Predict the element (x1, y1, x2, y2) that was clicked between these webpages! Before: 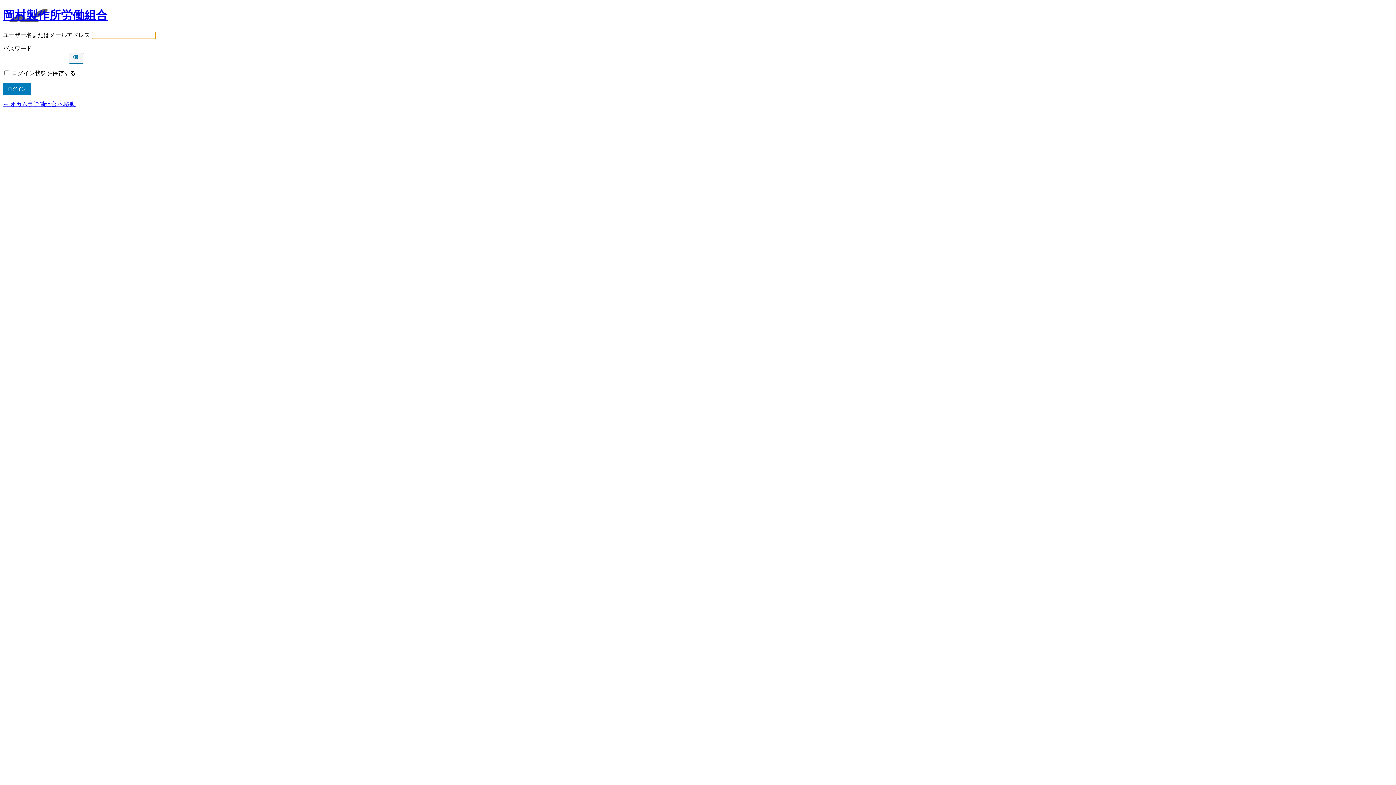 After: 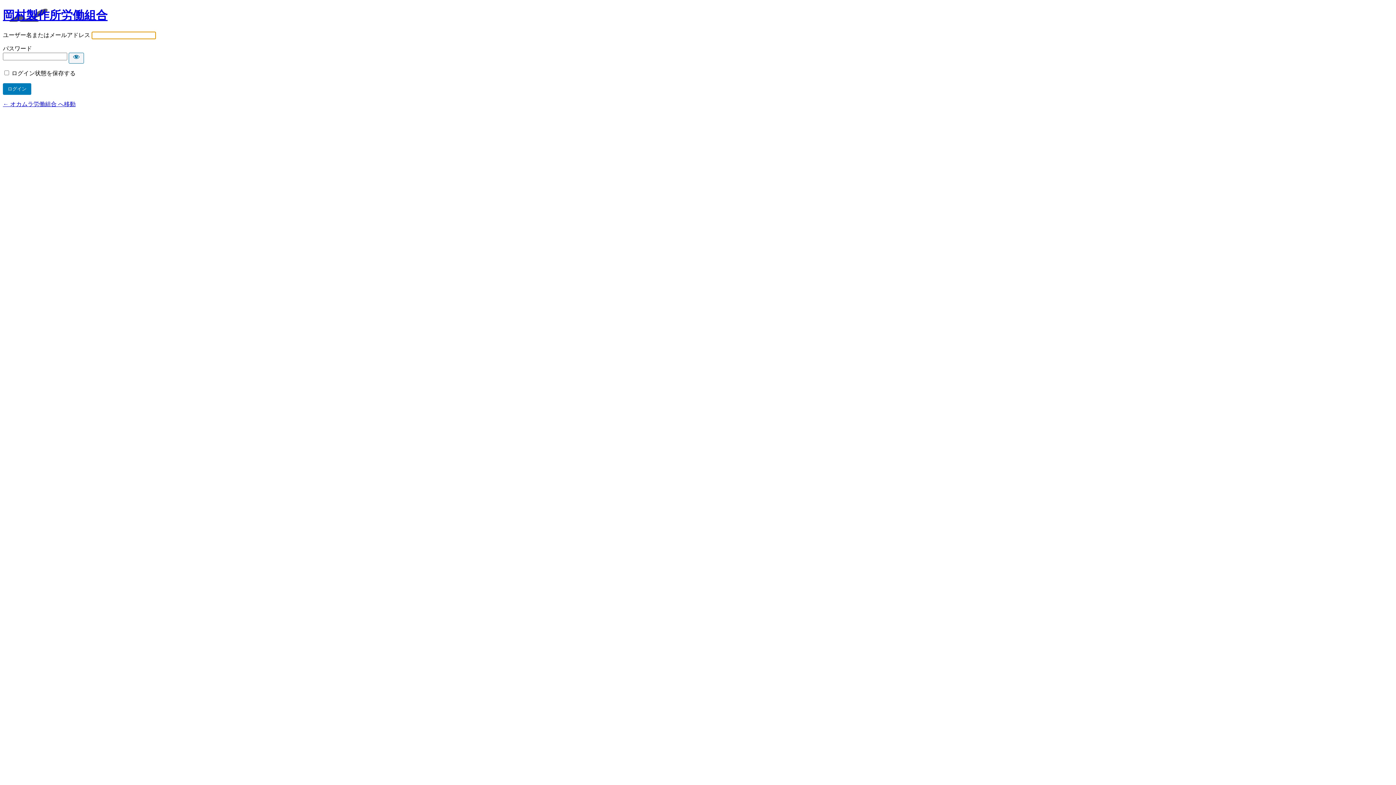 Action: bbox: (2, 101, 75, 107) label: ← オカムラ労働組合 へ移動